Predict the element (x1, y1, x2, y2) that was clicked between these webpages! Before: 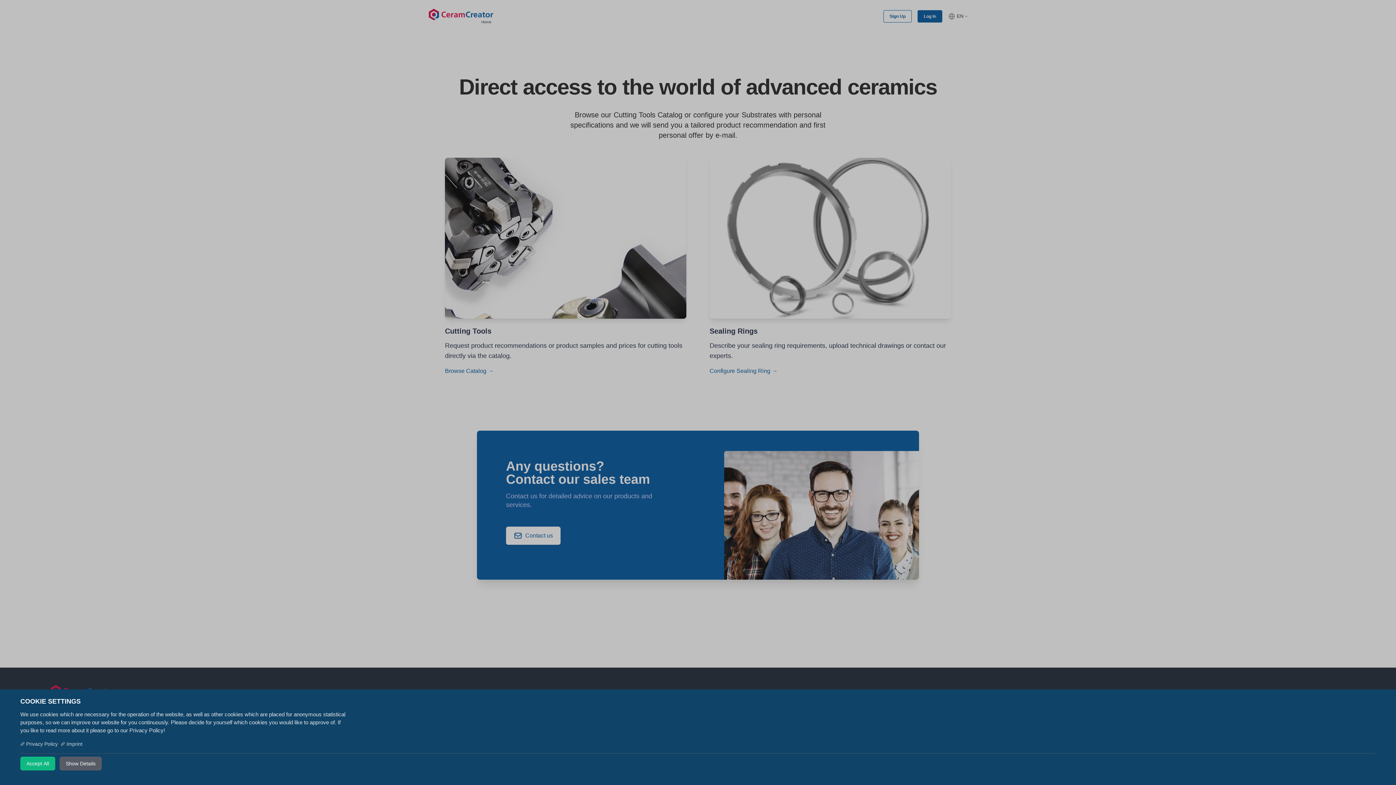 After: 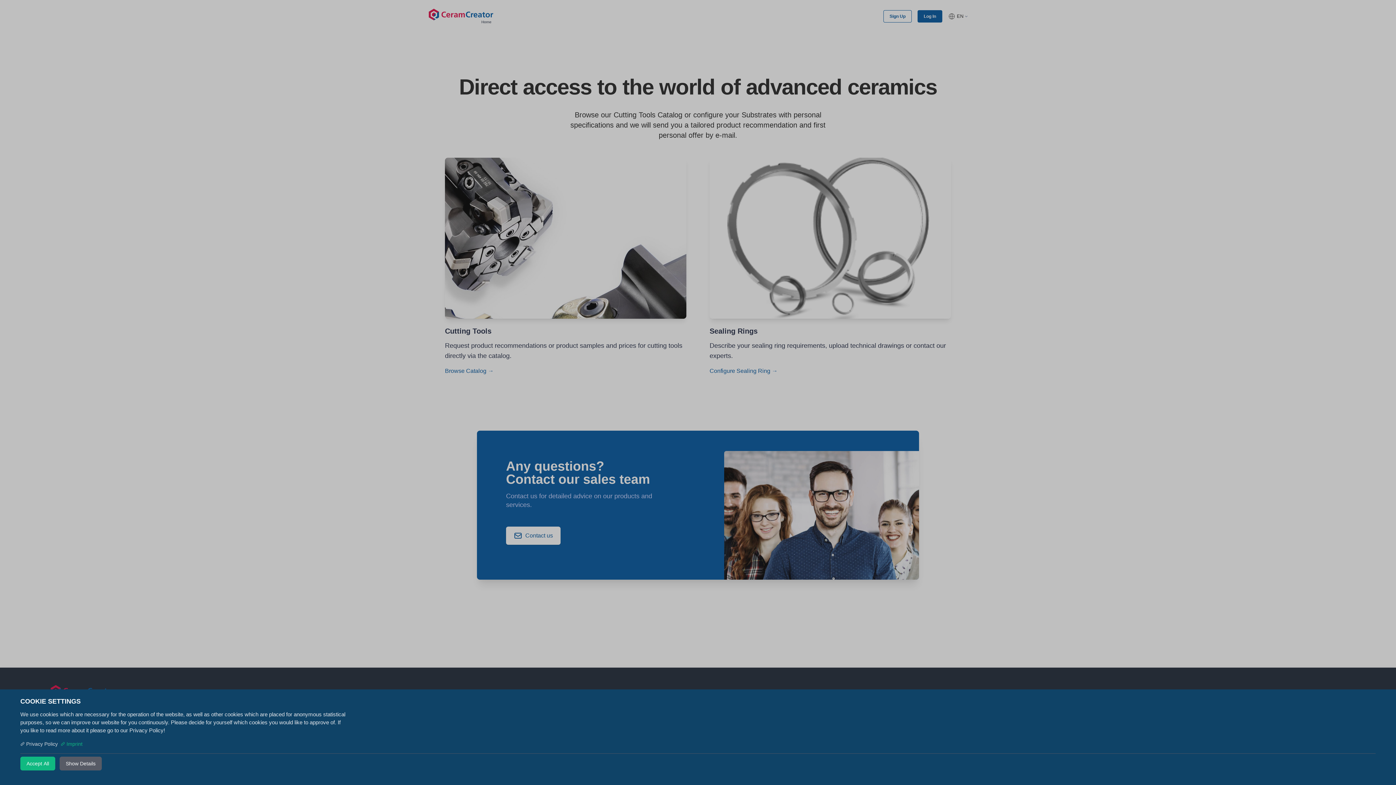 Action: label: Imprint bbox: (60, 740, 82, 748)